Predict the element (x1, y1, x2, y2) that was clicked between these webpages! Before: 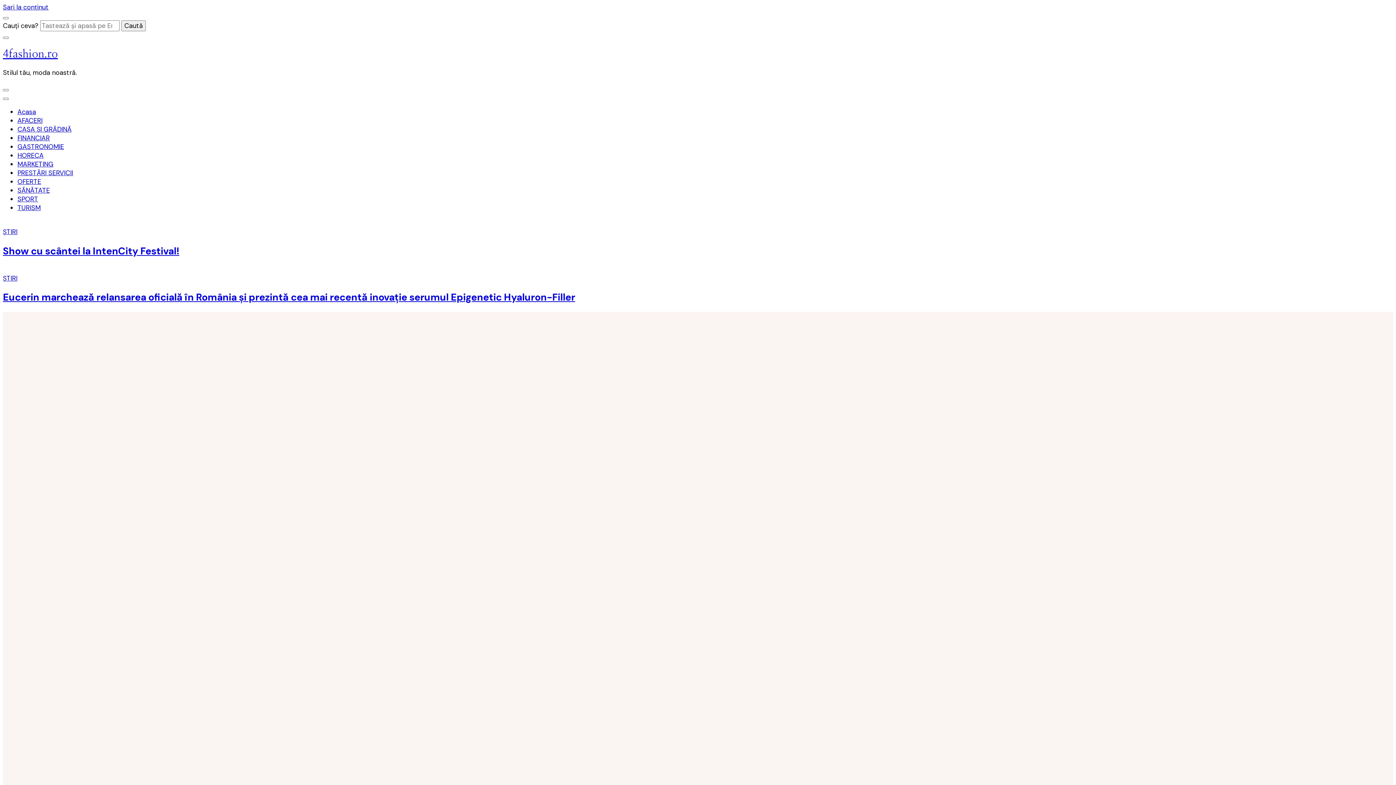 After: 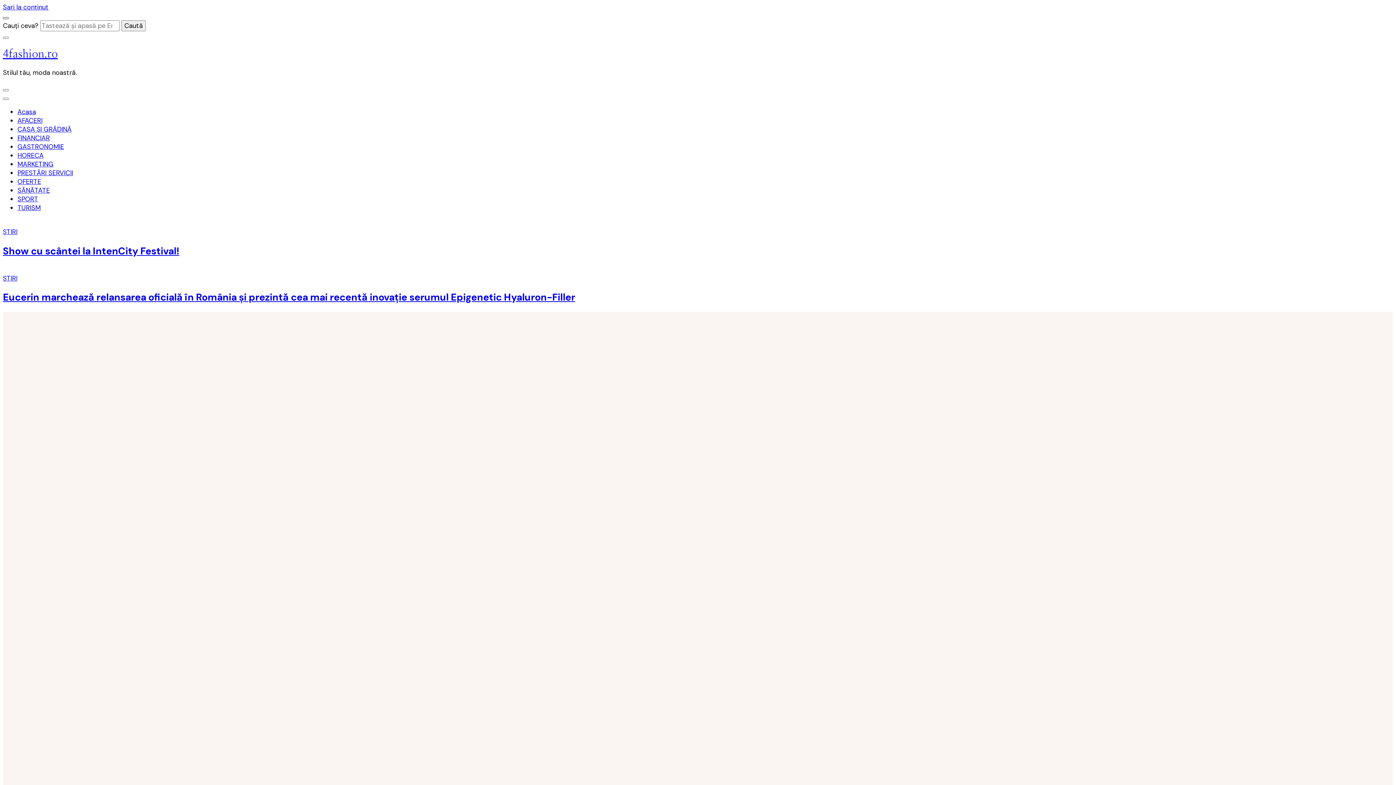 Action: bbox: (2, 17, 8, 19)